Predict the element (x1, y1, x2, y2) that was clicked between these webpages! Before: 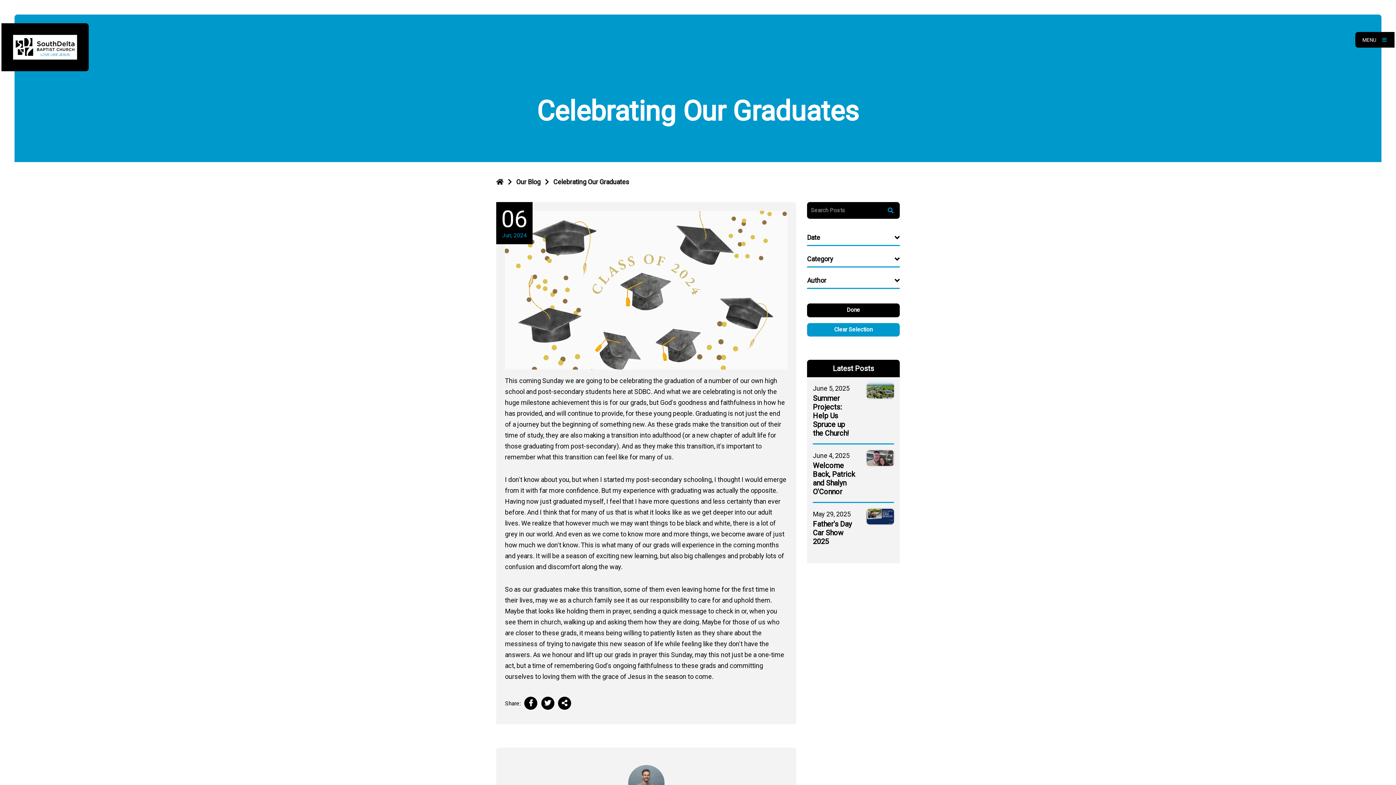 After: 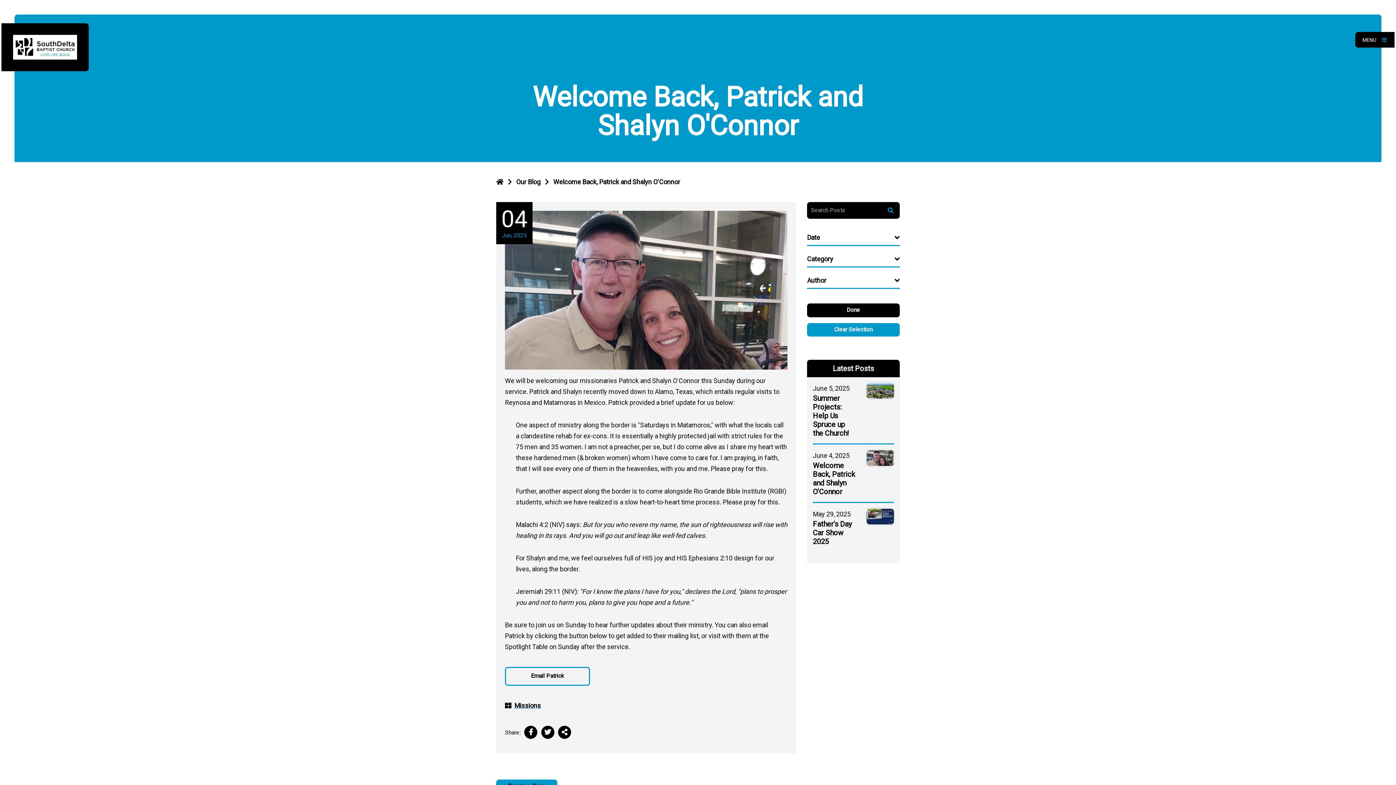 Action: bbox: (866, 450, 894, 466)